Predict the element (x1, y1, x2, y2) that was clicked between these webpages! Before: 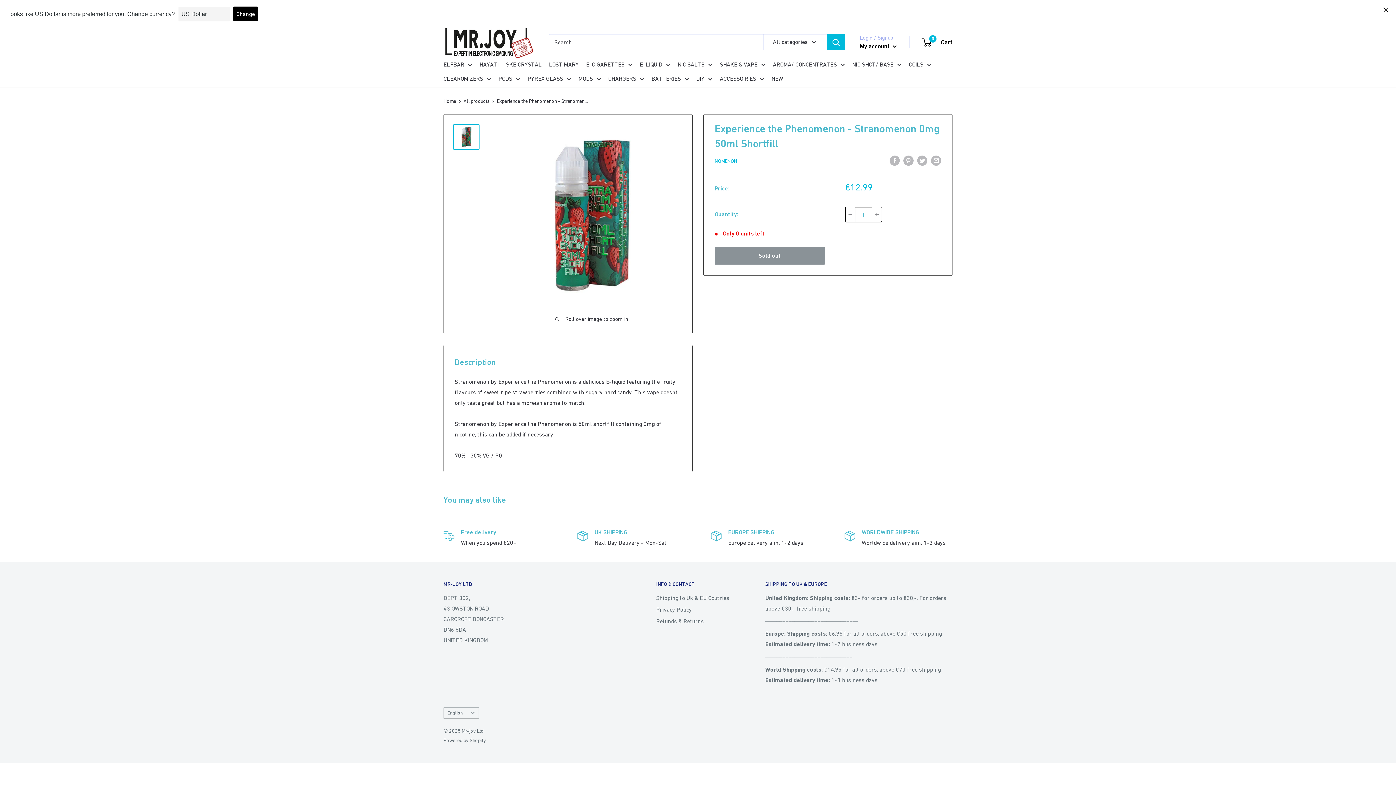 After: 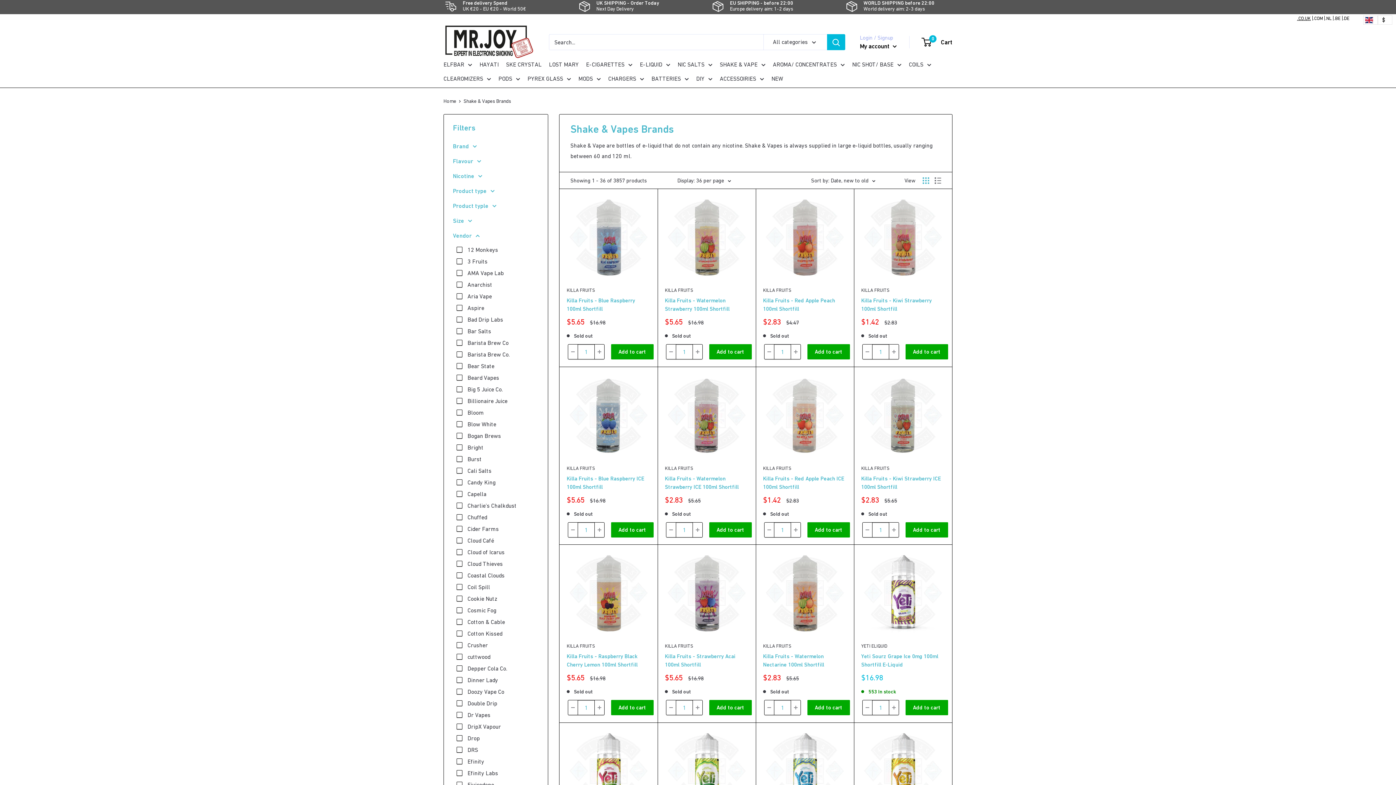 Action: bbox: (720, 59, 765, 69) label: SHAKE & VAPE